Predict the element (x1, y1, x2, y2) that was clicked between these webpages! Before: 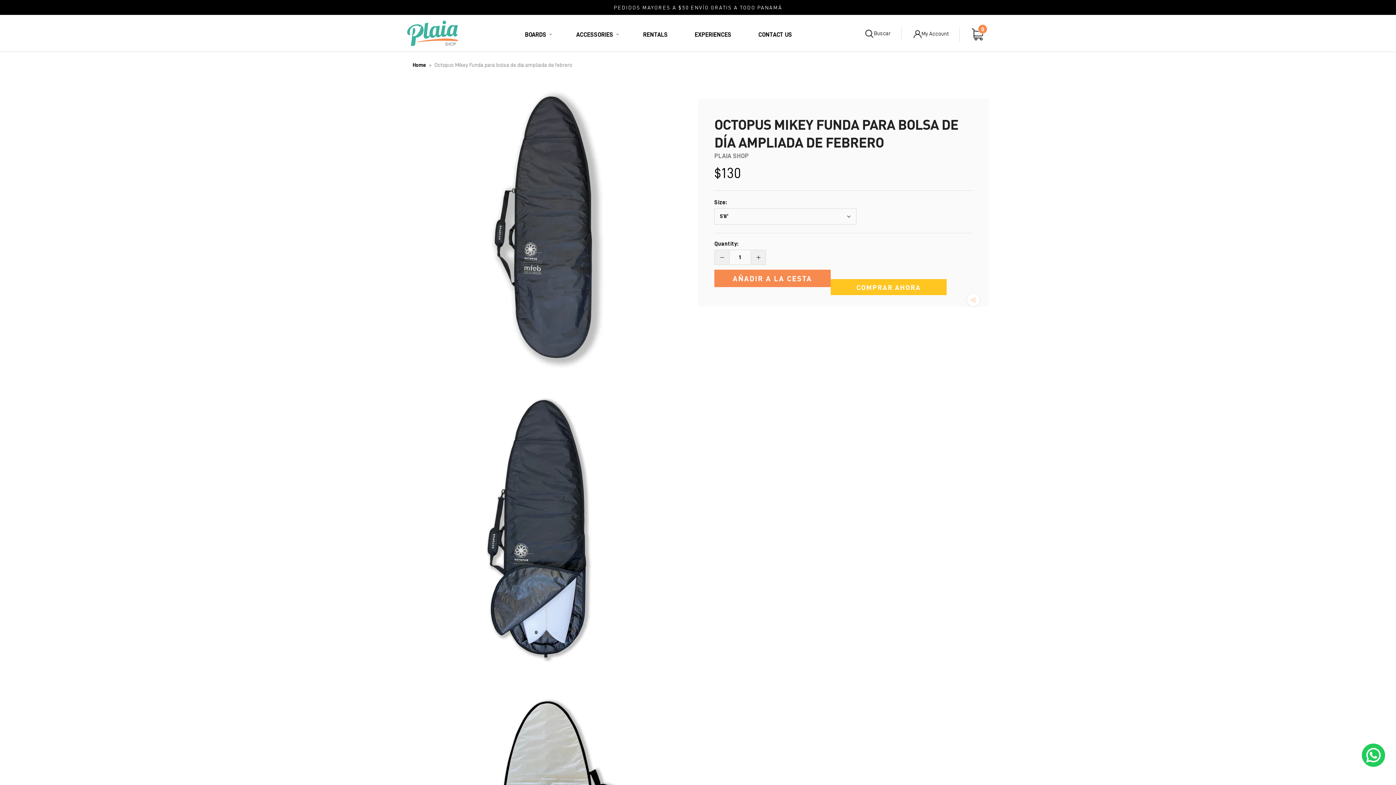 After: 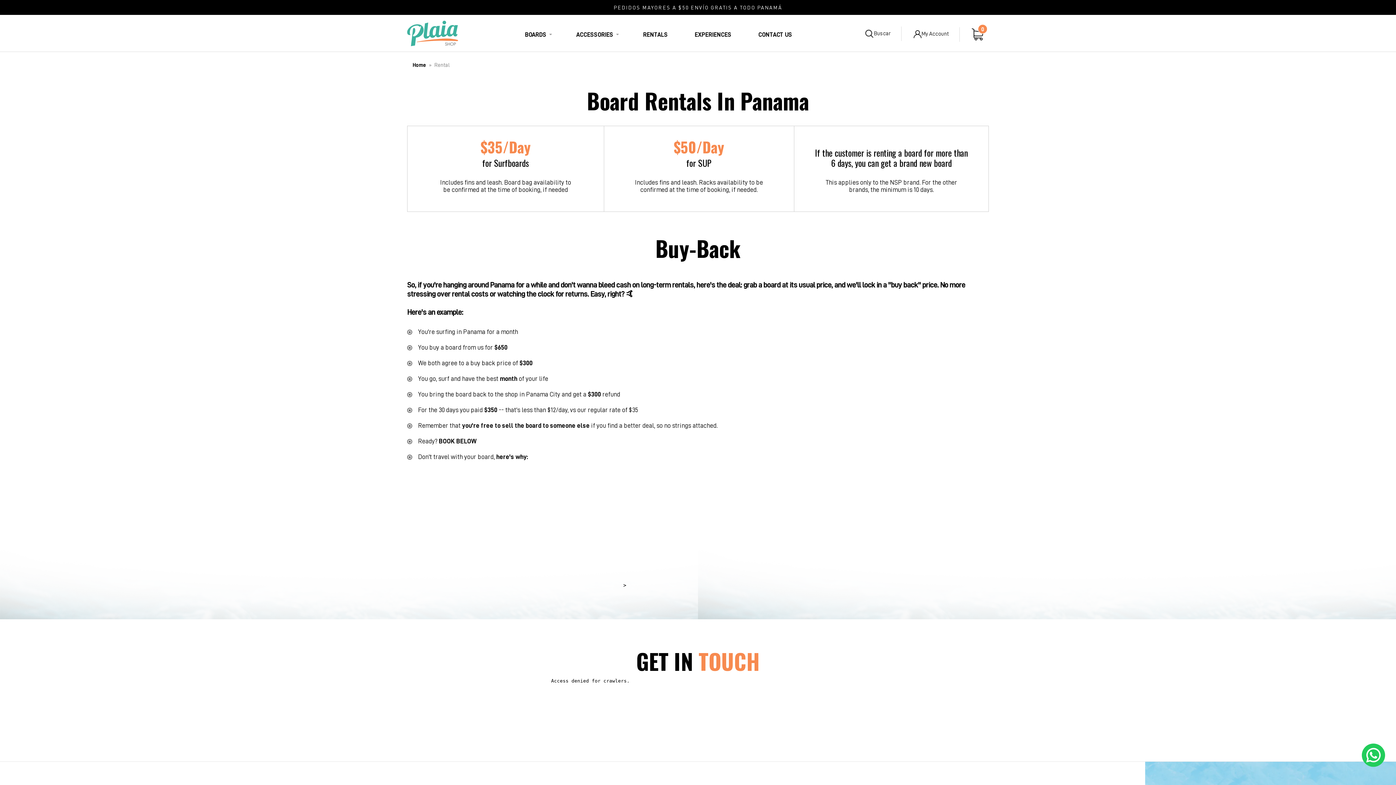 Action: bbox: (643, 31, 668, 37) label: RENTALS